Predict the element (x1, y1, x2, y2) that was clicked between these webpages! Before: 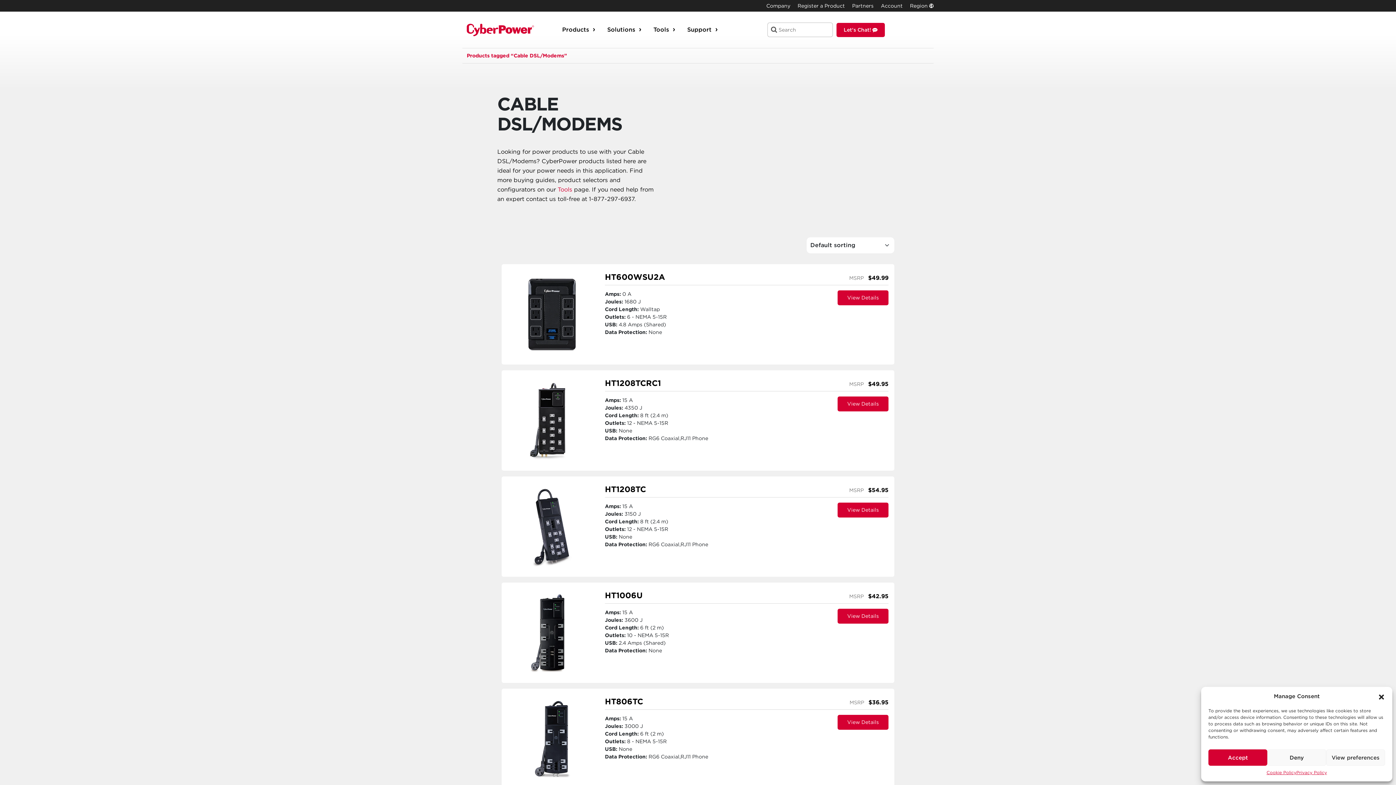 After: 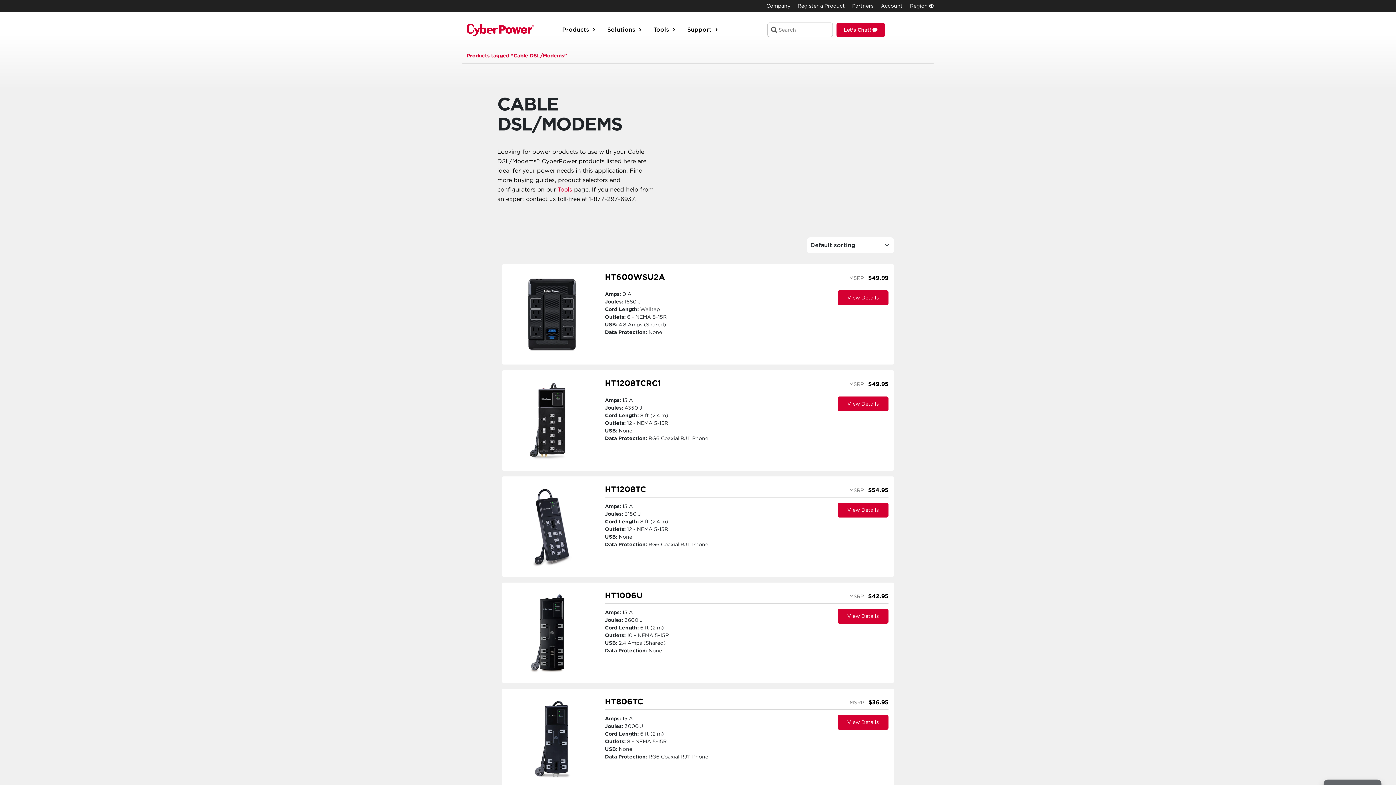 Action: label: Accept bbox: (1208, 749, 1267, 766)